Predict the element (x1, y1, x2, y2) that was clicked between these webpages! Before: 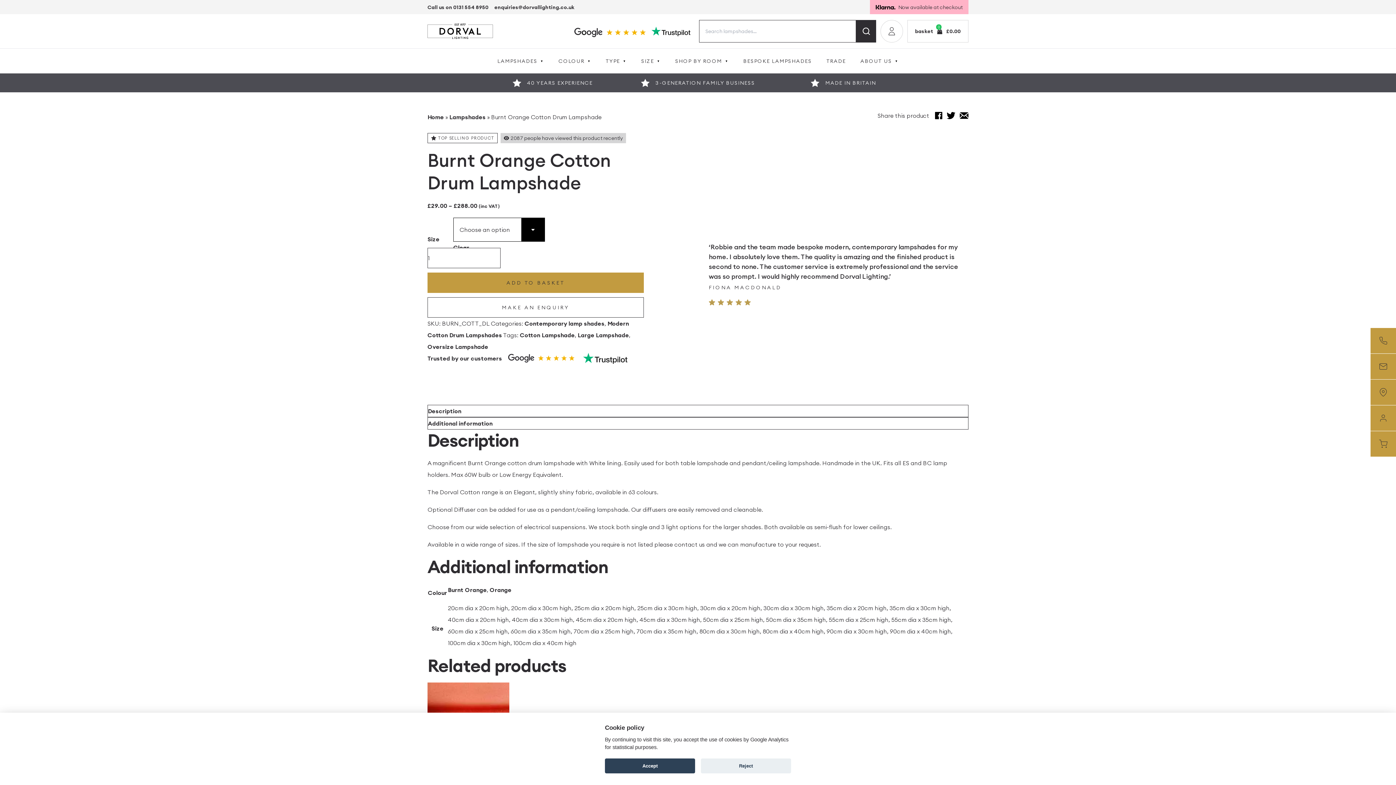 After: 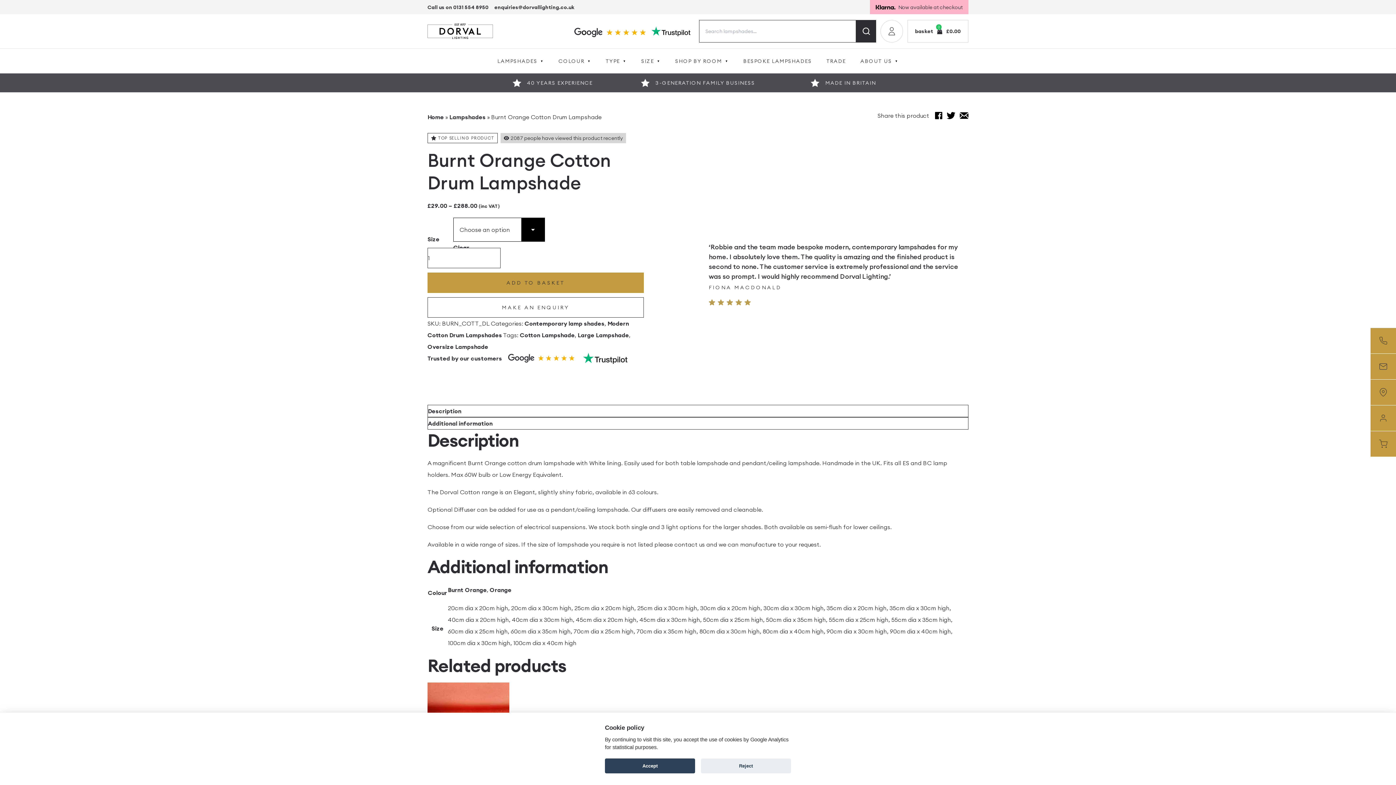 Action: bbox: (427, 3, 488, 10) label: Call us on 0131 554 8950